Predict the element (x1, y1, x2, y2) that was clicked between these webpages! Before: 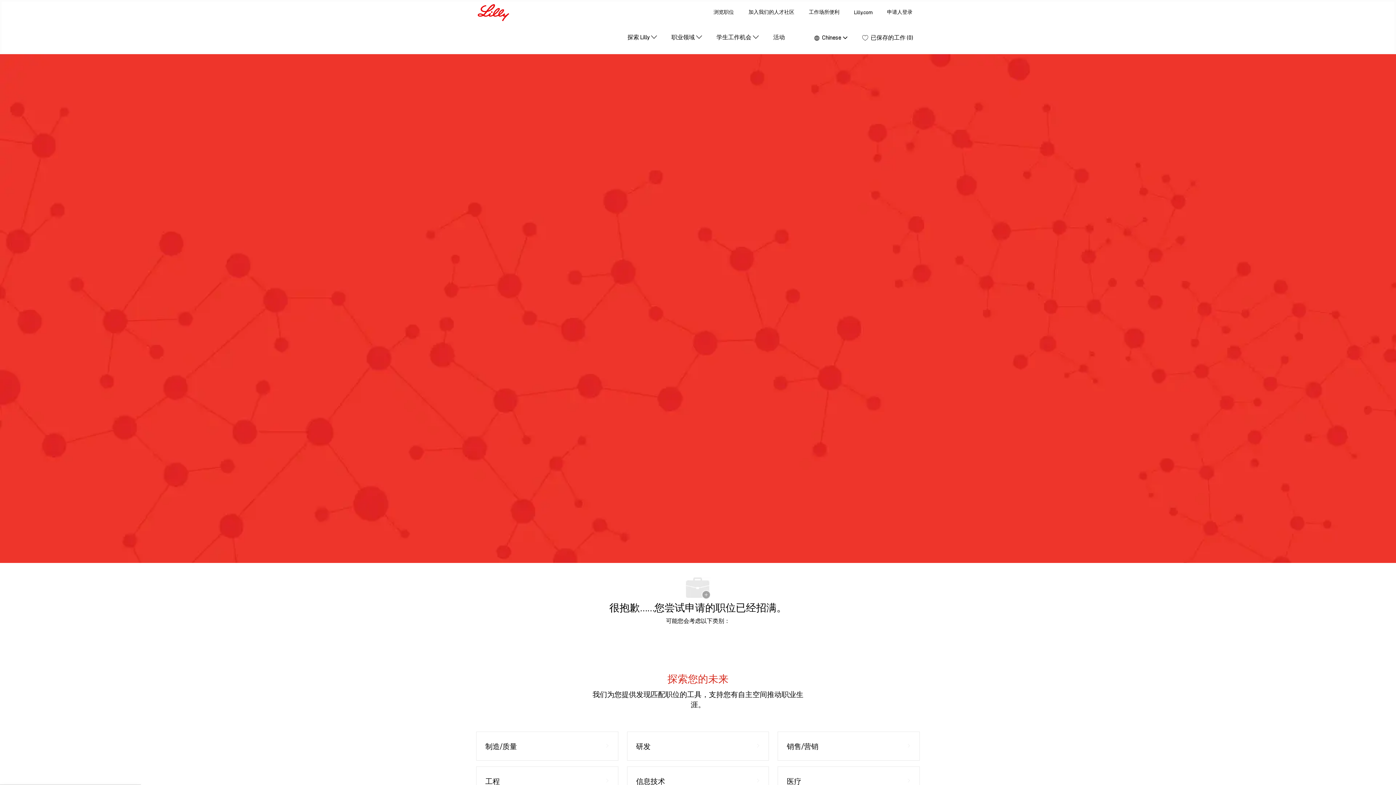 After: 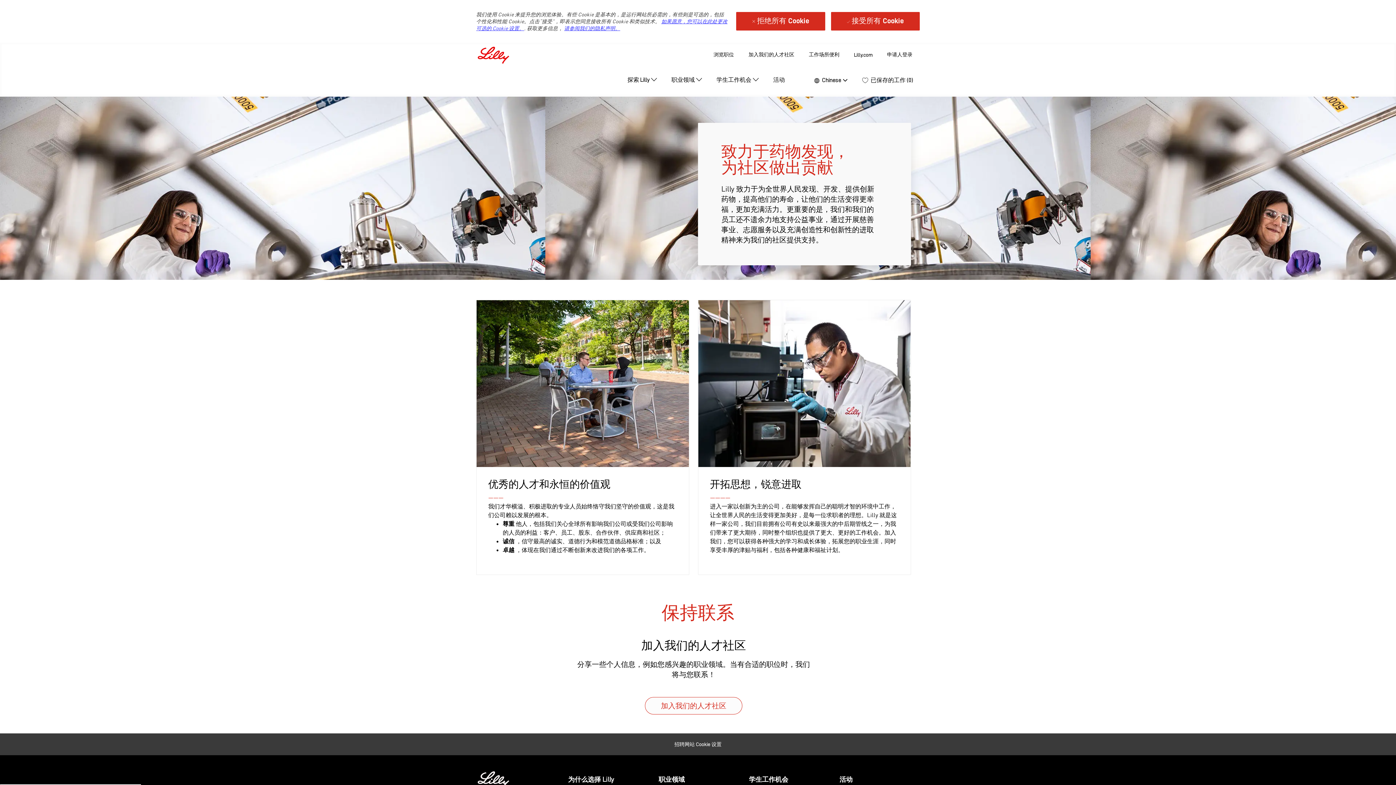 Action: label: Lilly 的人文环境 bbox: (568, 775, 599, 781)